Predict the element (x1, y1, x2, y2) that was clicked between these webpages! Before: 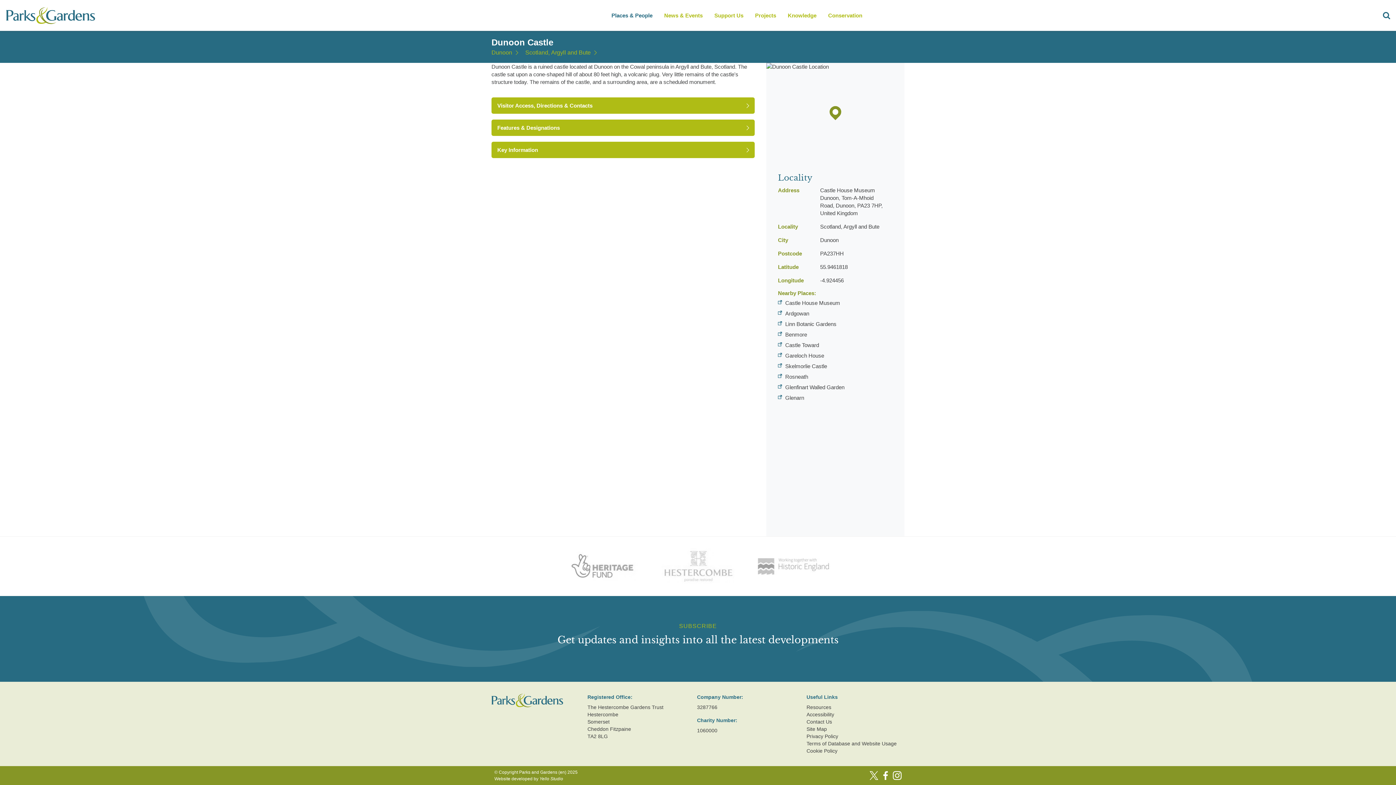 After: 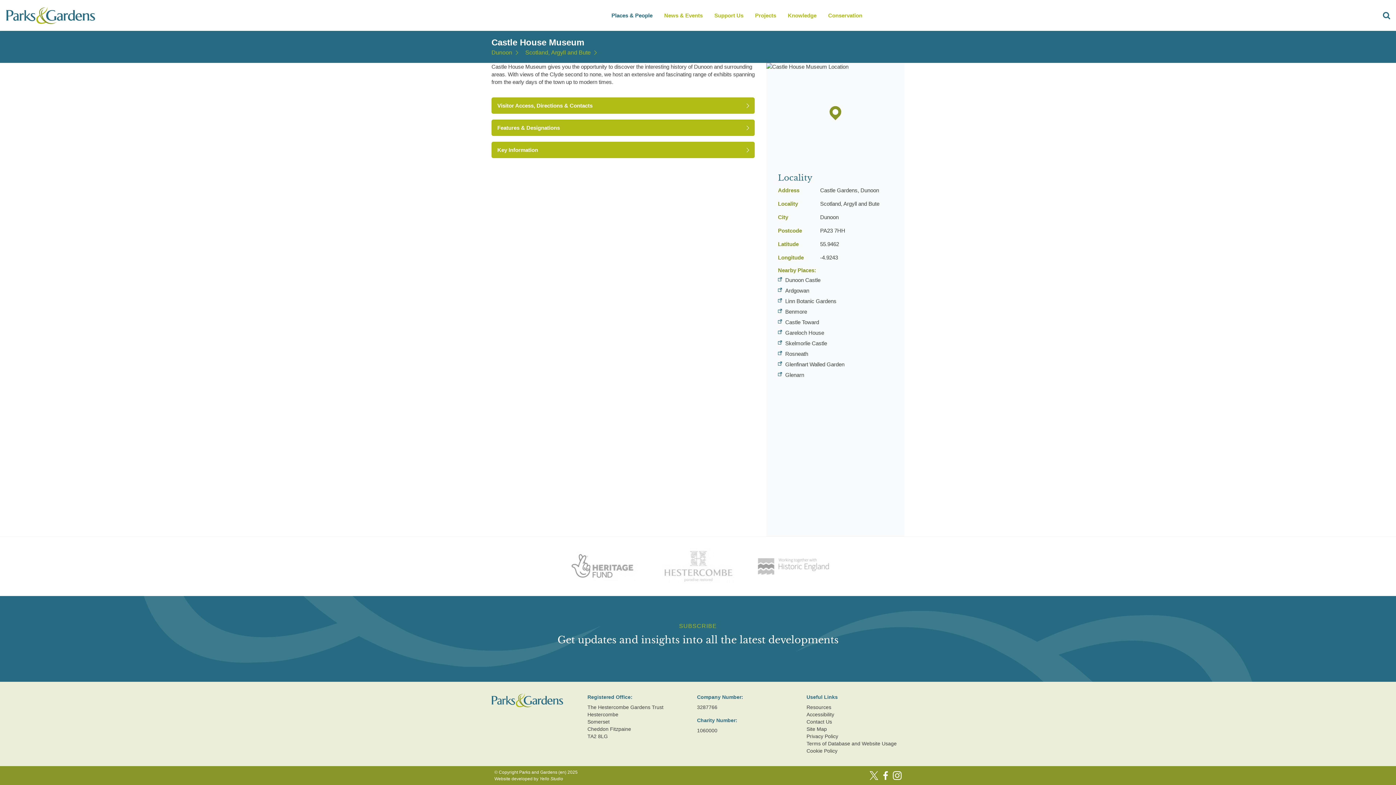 Action: bbox: (785, 300, 840, 306) label: Castle House Museum